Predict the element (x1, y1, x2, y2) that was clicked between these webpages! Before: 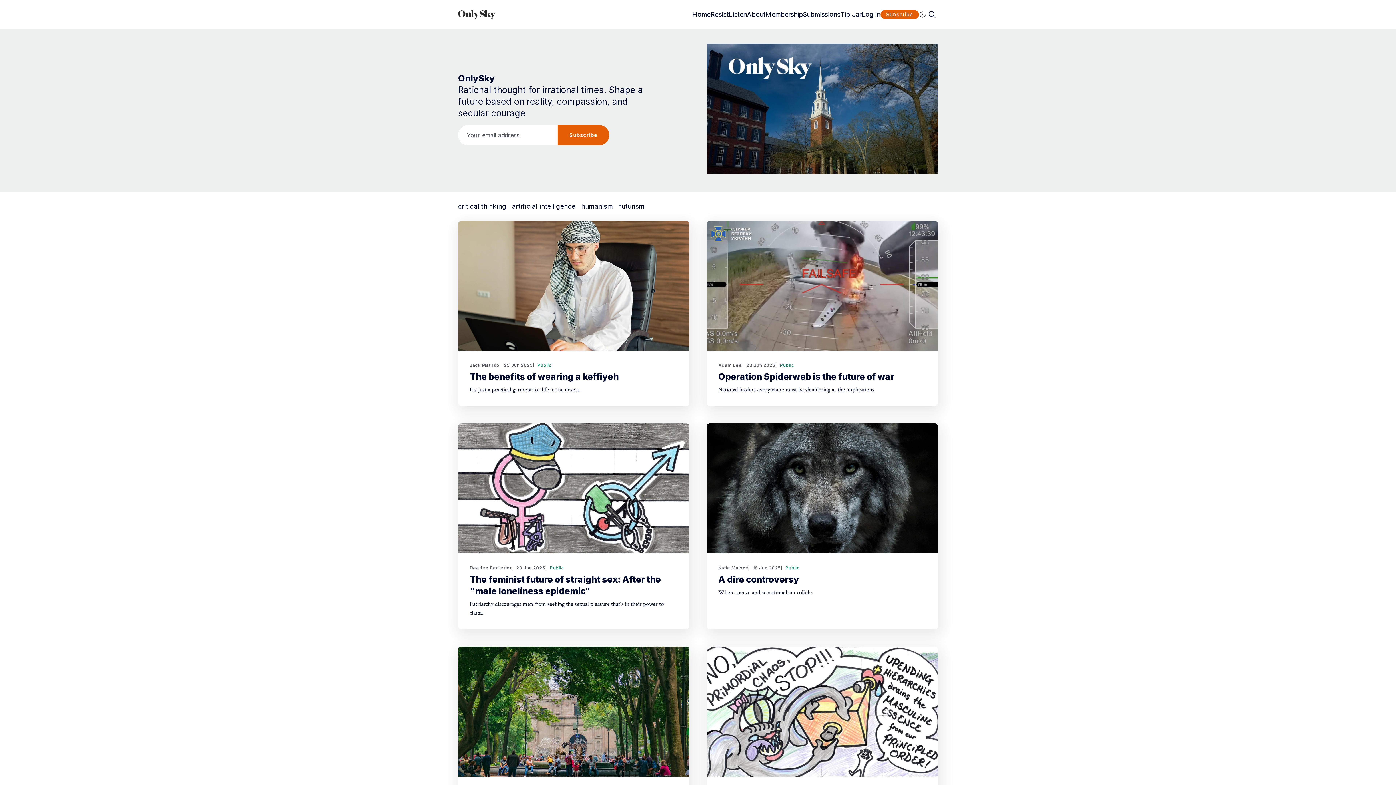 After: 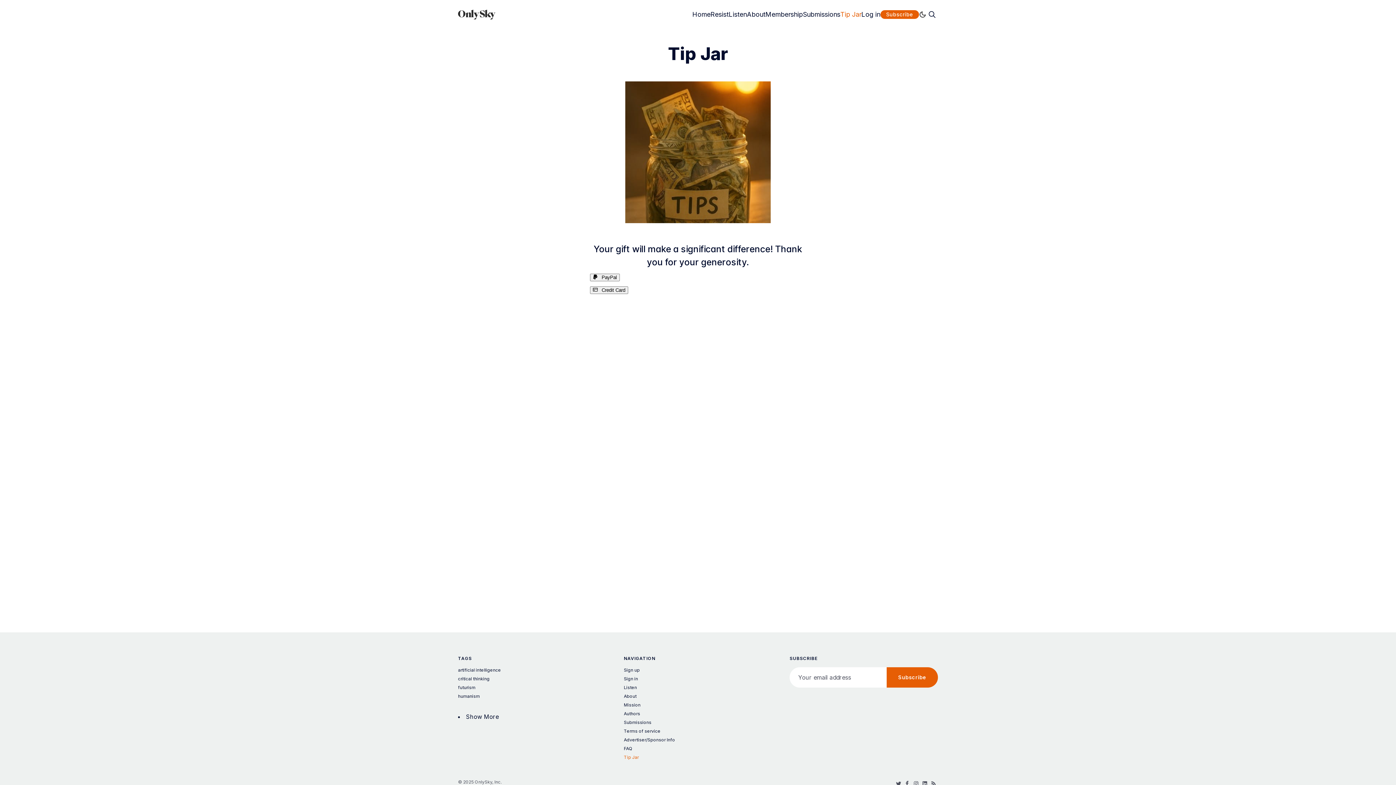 Action: label: Tip Jar bbox: (840, 11, 861, 17)